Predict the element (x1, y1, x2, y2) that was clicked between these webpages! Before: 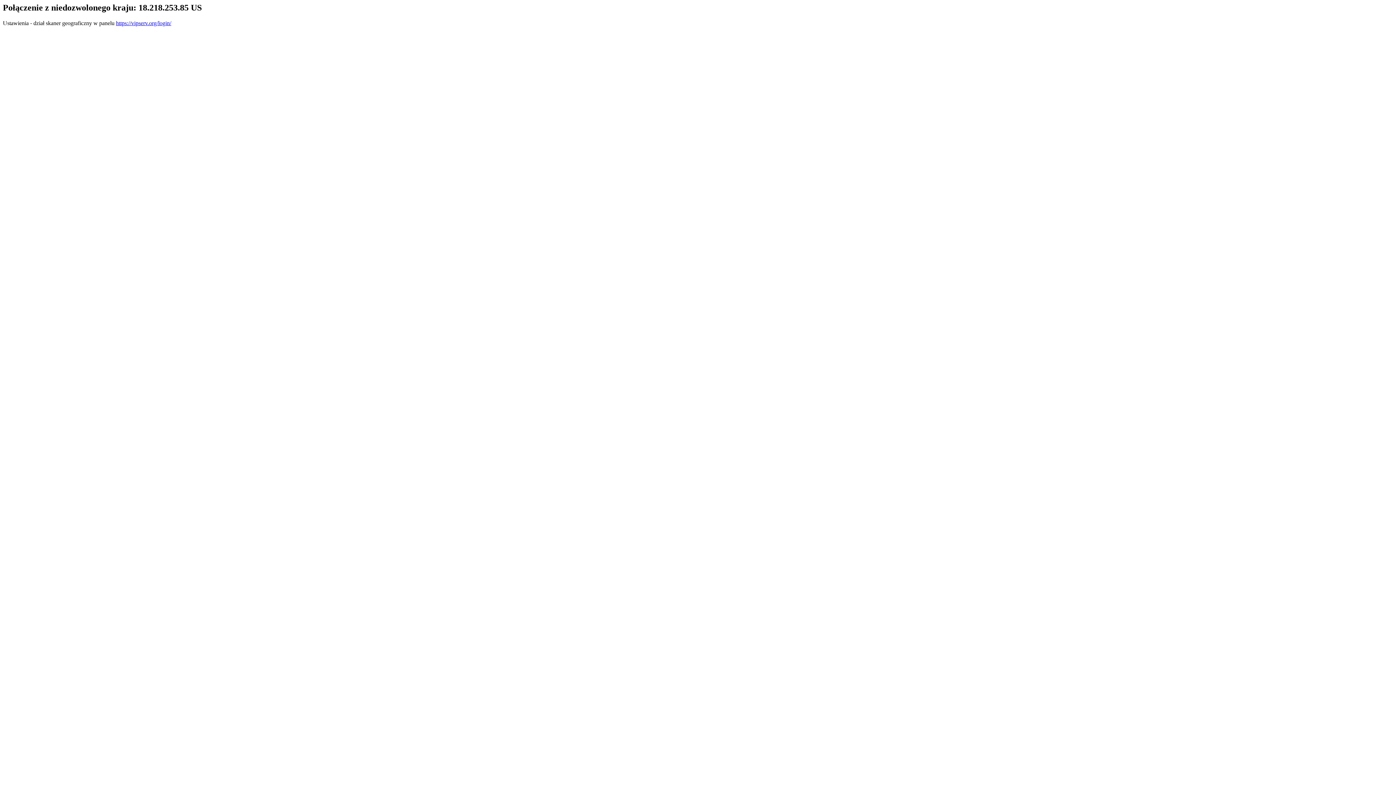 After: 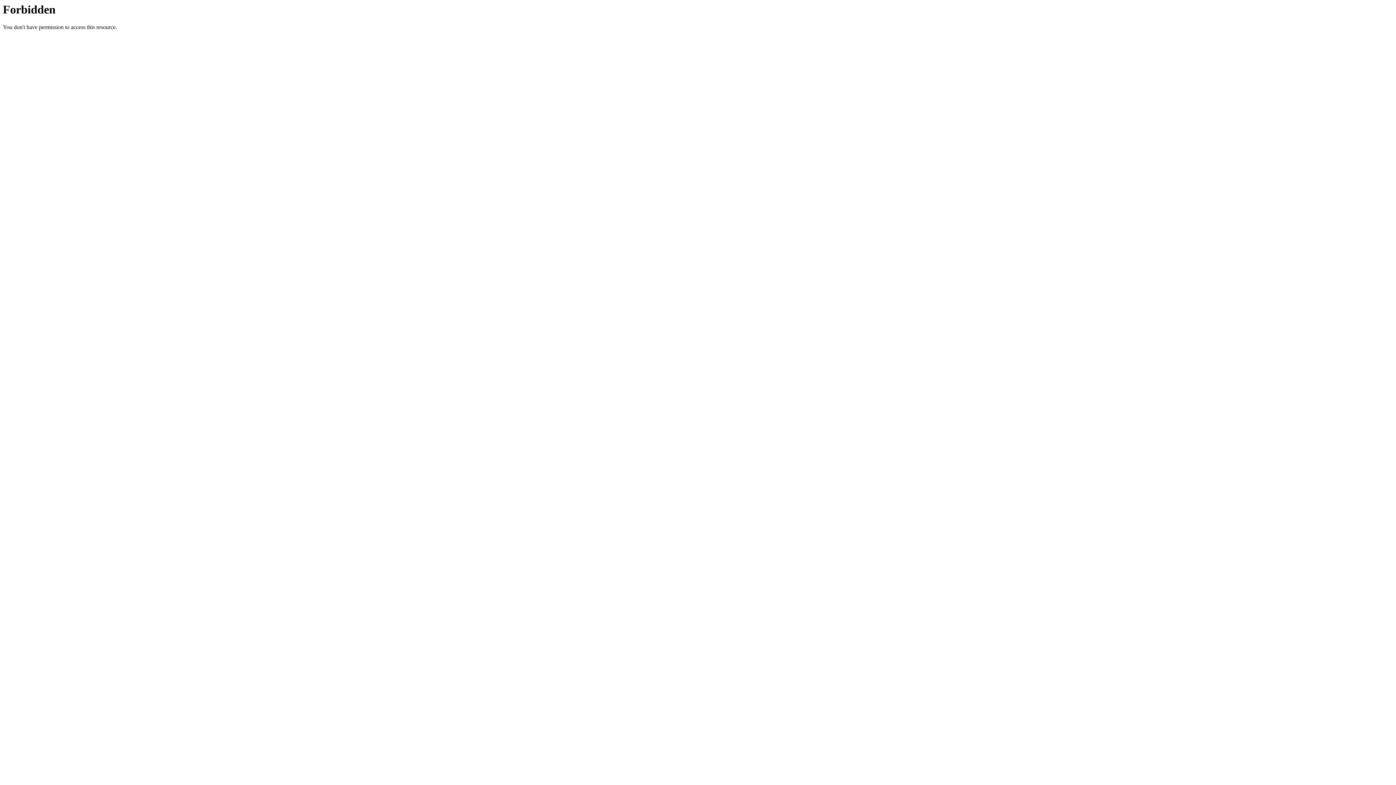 Action: label: https://vipserv.org/login/ bbox: (116, 19, 171, 26)